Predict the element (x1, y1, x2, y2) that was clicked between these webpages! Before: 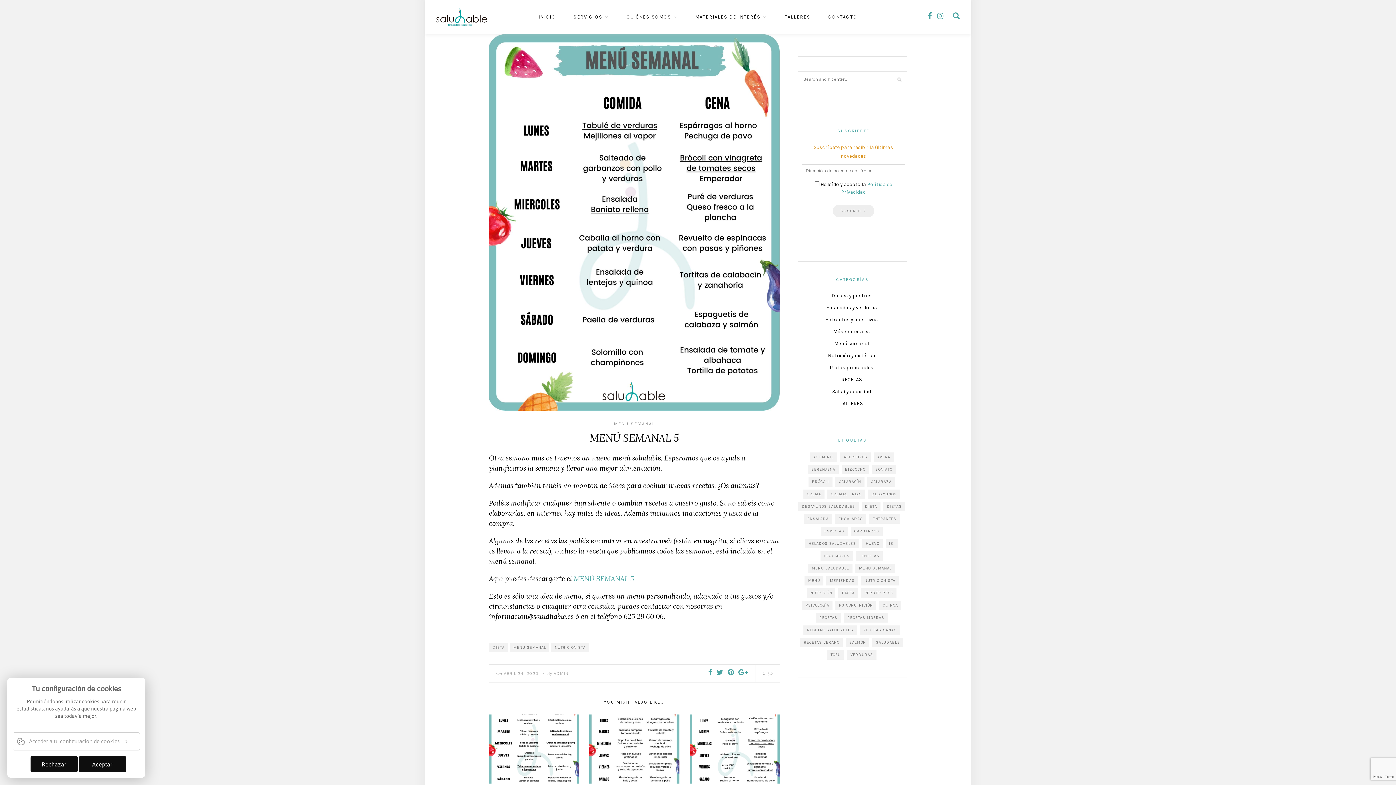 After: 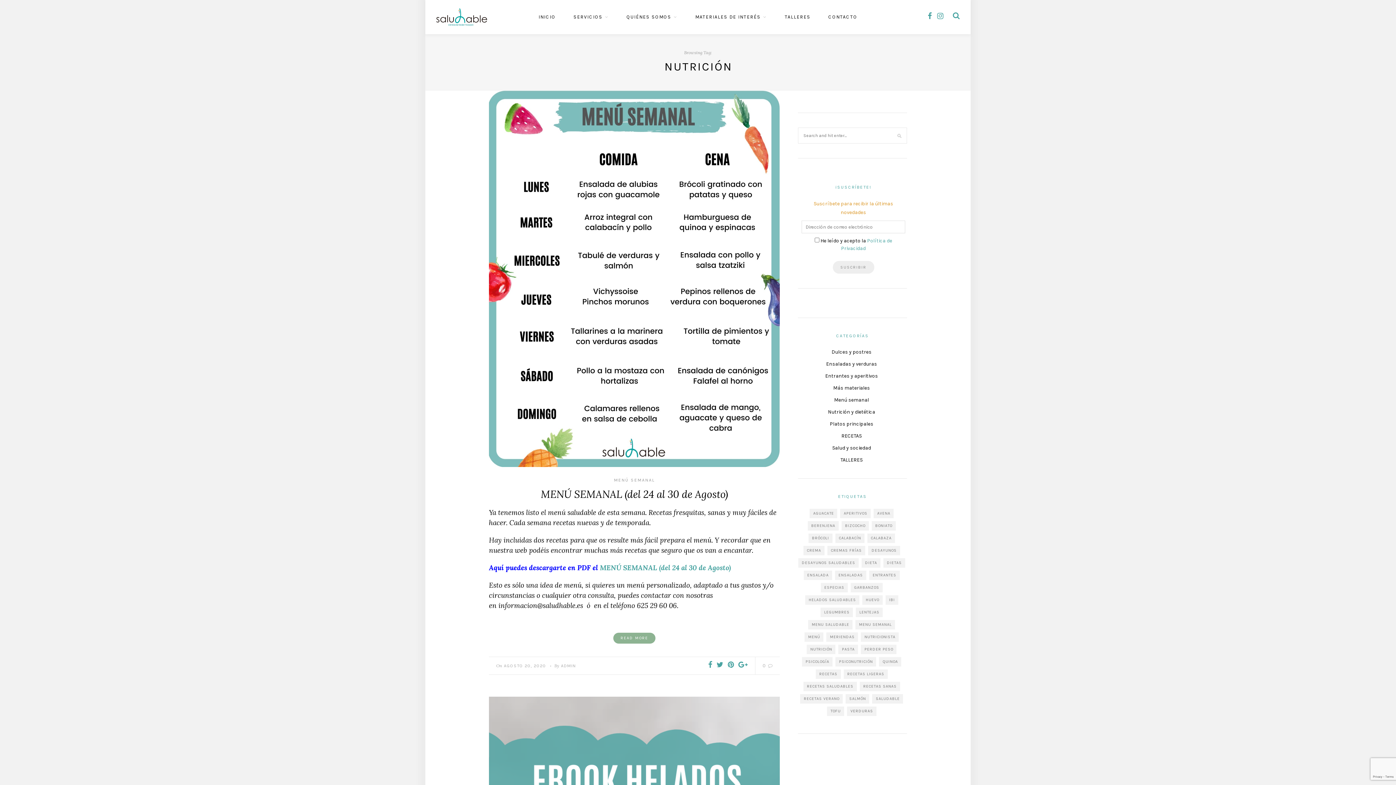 Action: bbox: (806, 588, 835, 598) label: Nutrición (39 elementos)